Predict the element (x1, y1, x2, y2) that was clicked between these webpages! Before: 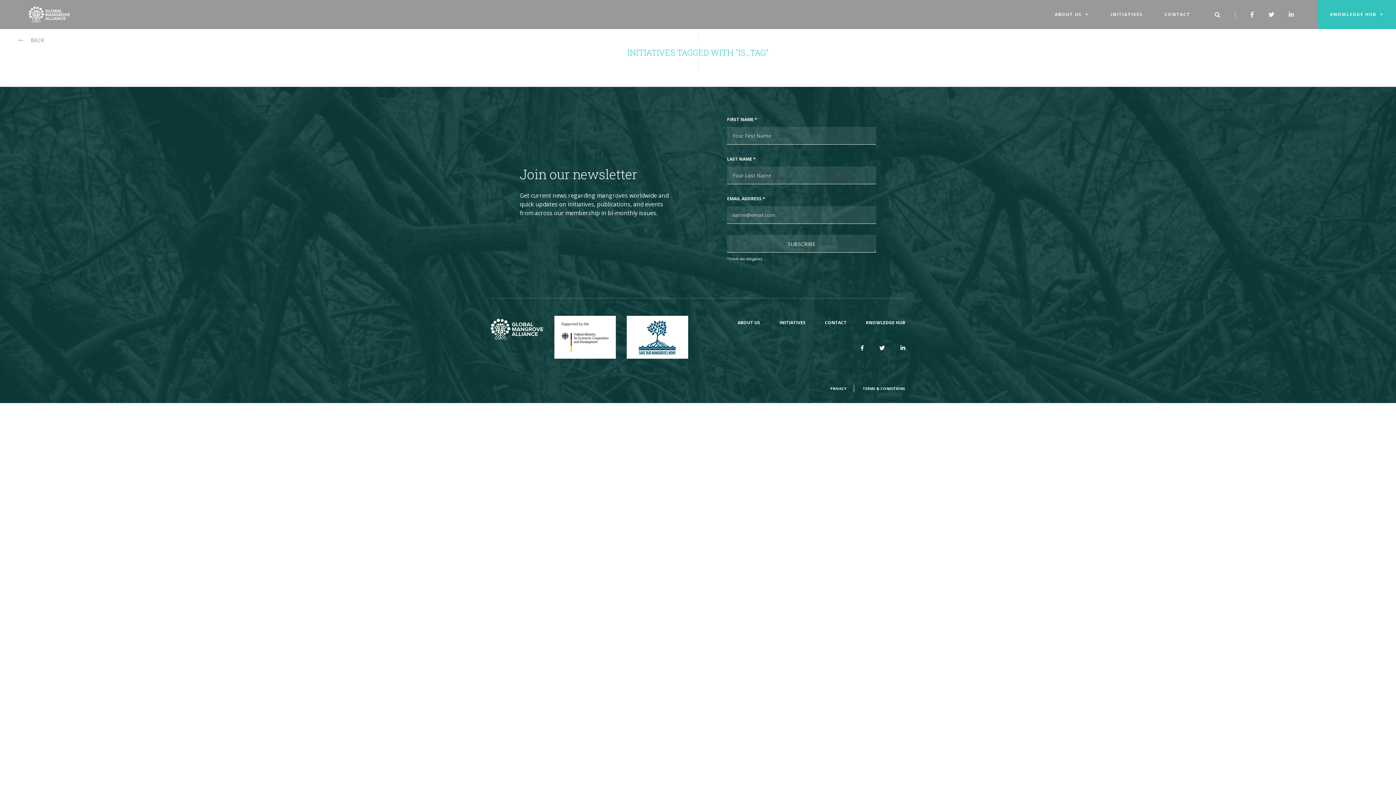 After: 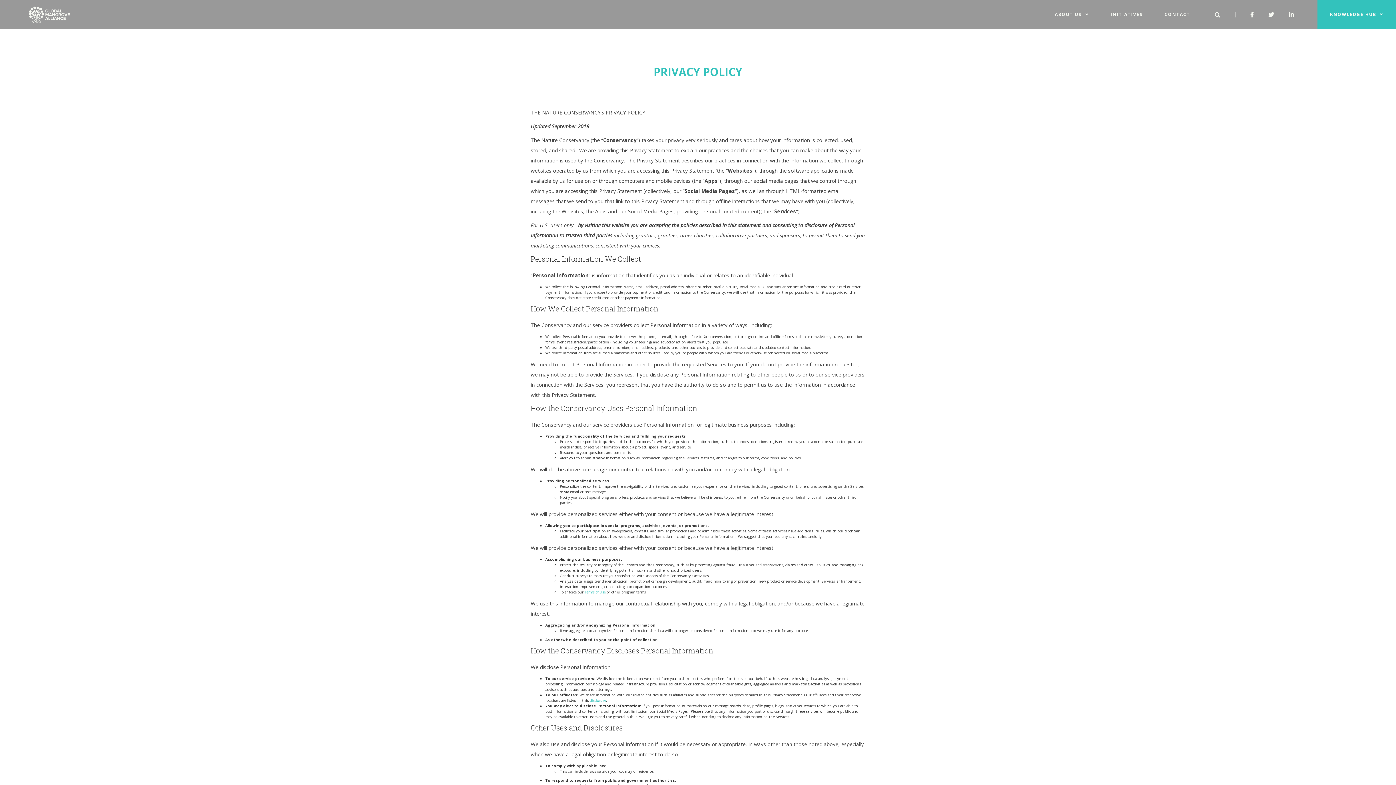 Action: bbox: (823, 386, 853, 391) label: PRIVACY